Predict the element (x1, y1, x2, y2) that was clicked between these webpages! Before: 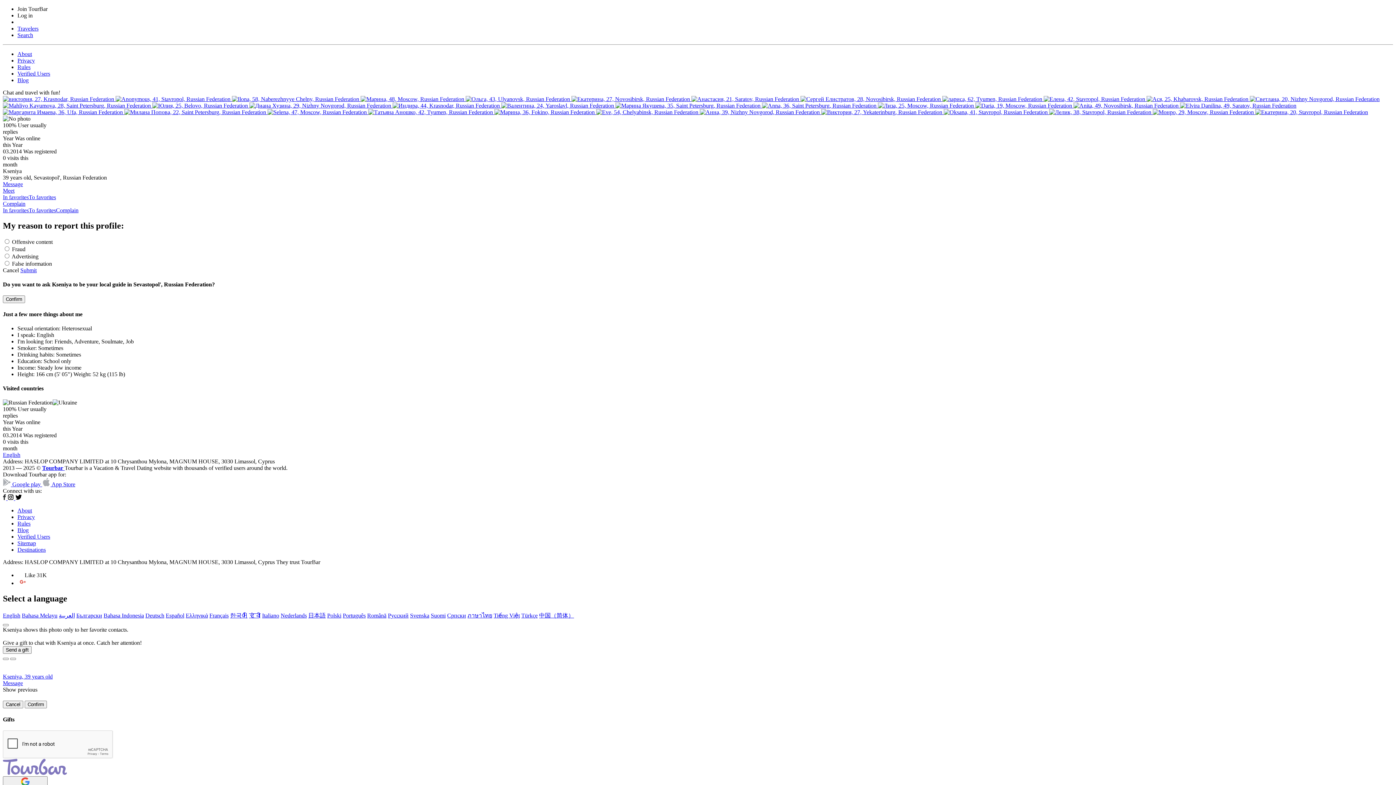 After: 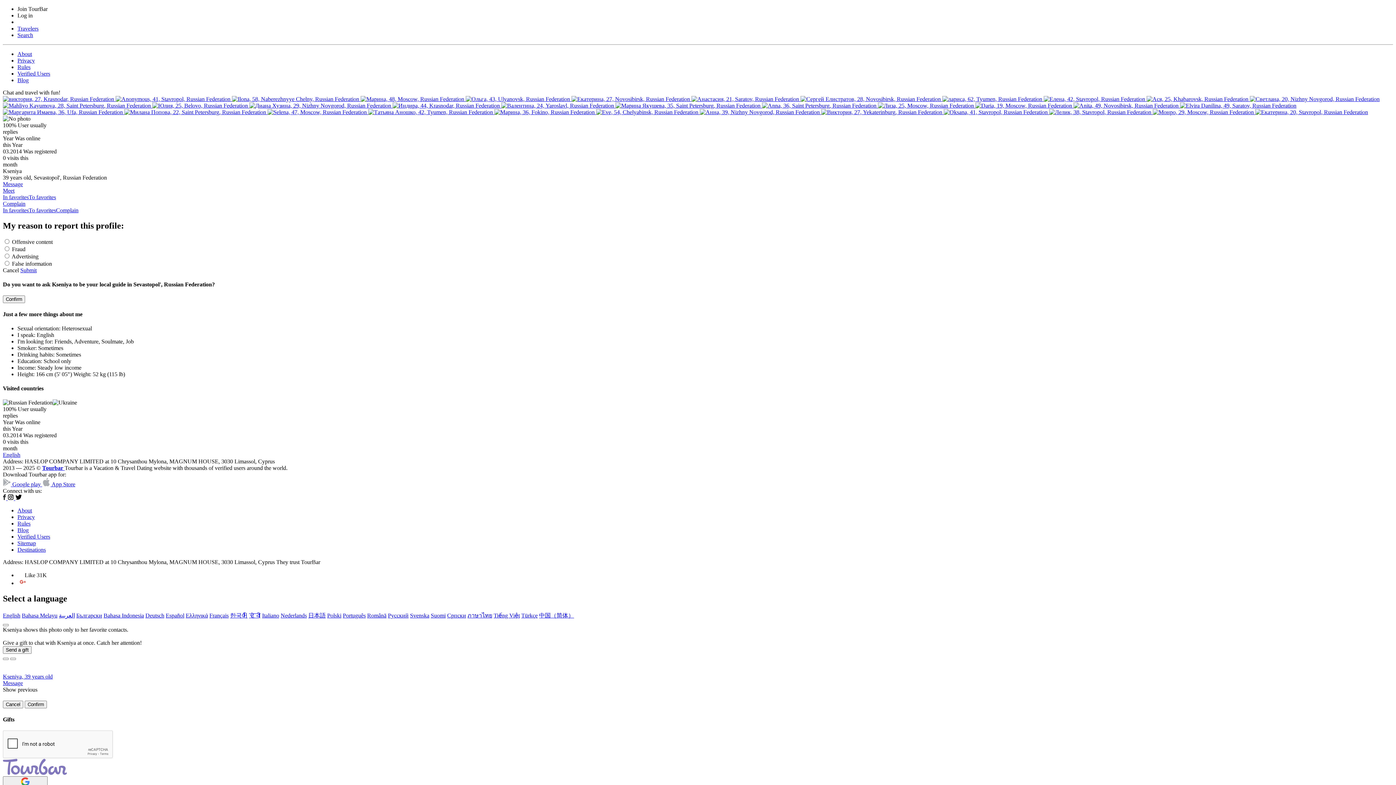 Action: bbox: (185, 612, 208, 618) label: Ελληνικά